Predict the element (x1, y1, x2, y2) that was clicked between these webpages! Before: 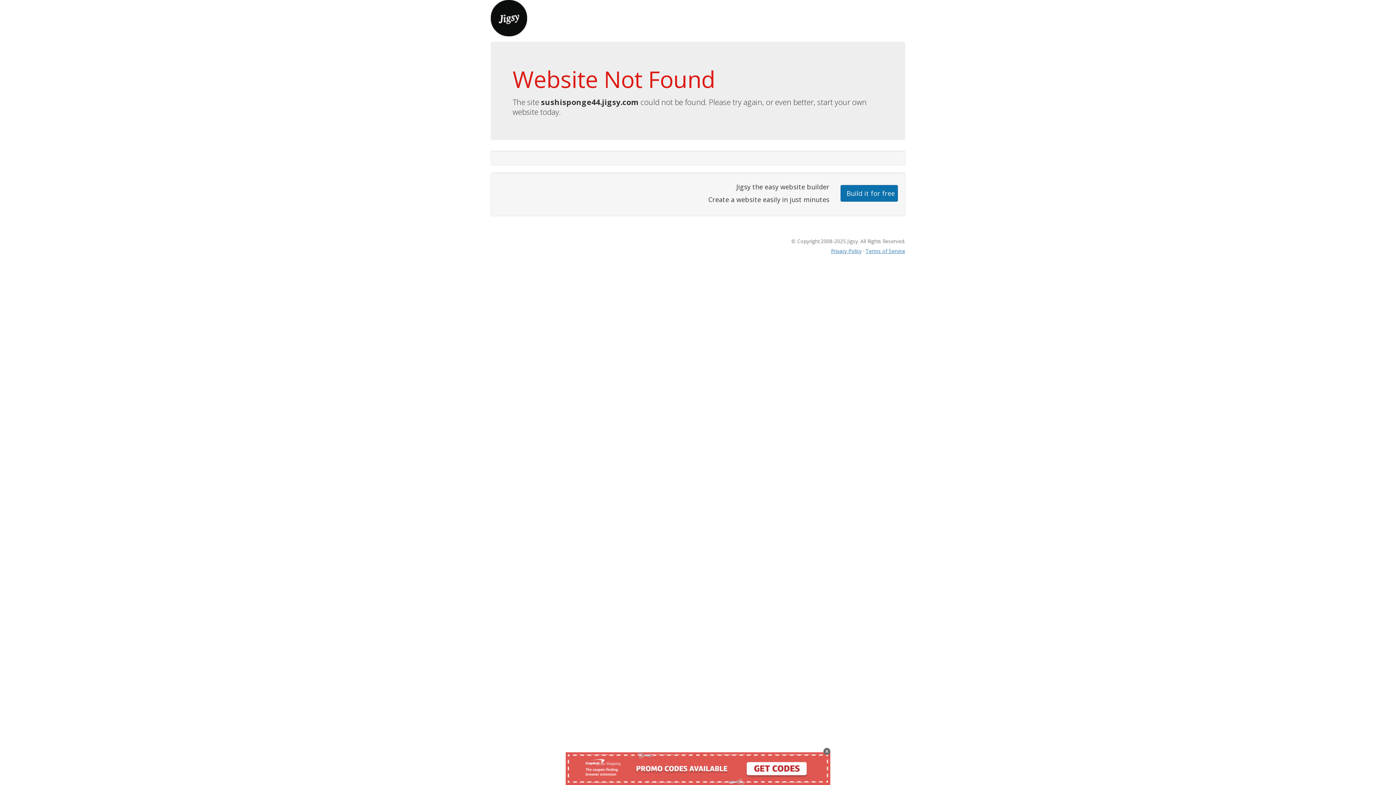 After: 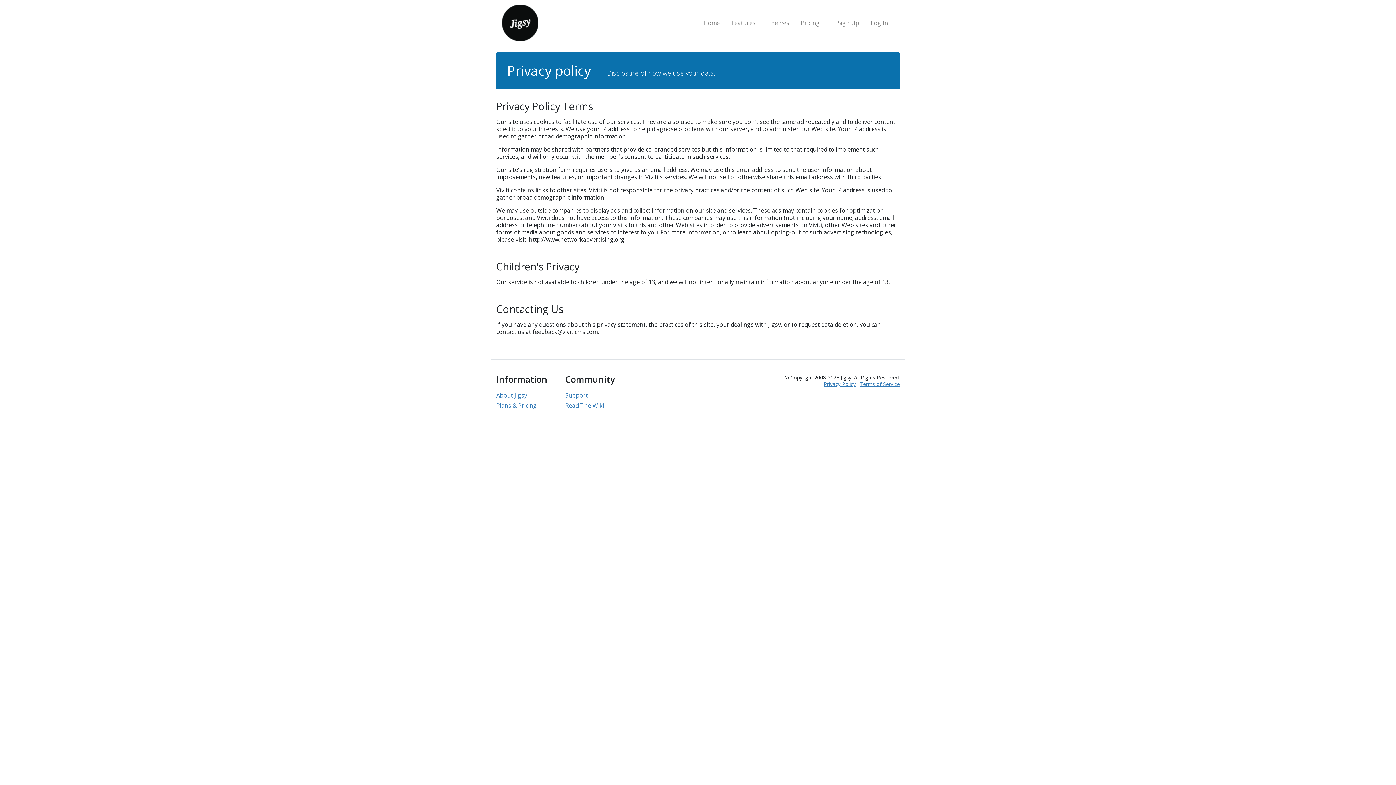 Action: bbox: (831, 247, 861, 254) label: Privacy Policy